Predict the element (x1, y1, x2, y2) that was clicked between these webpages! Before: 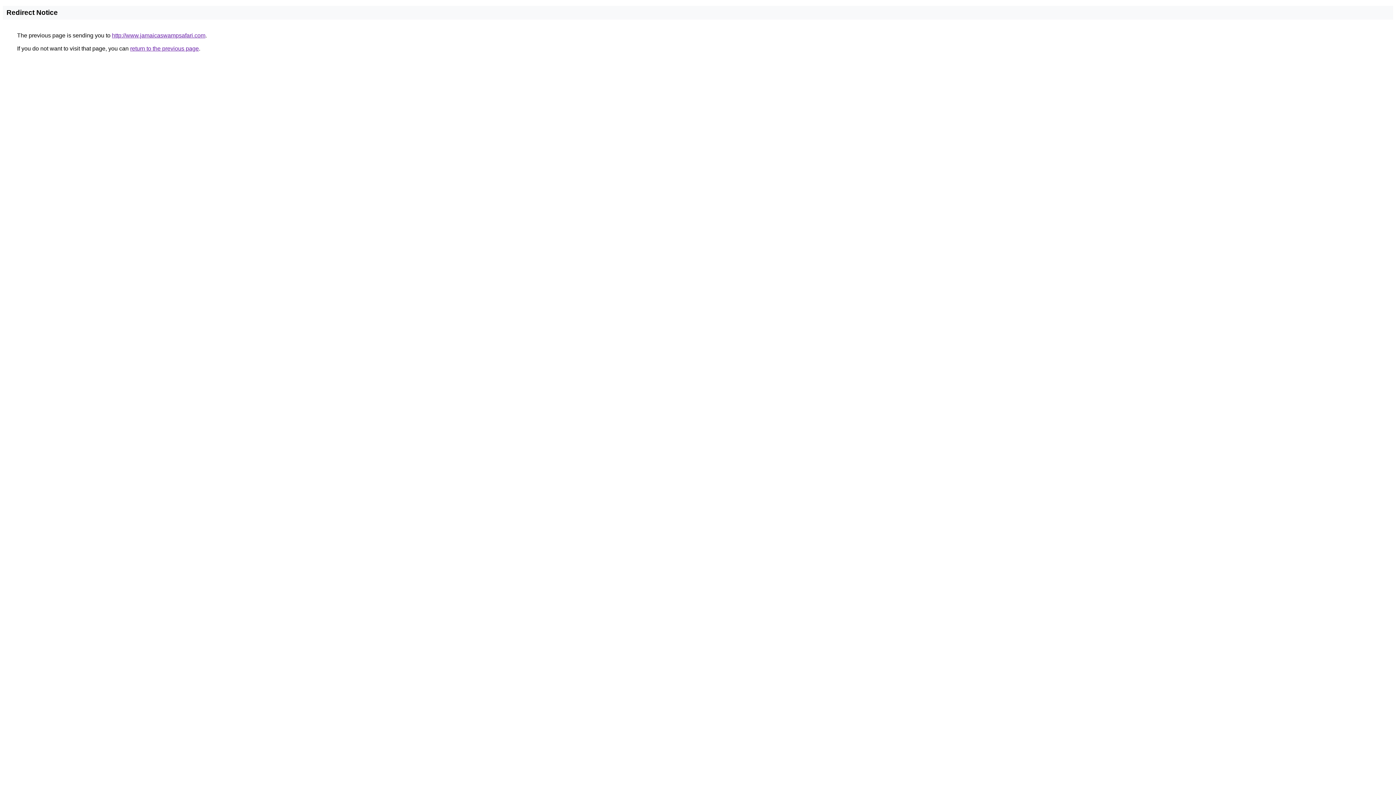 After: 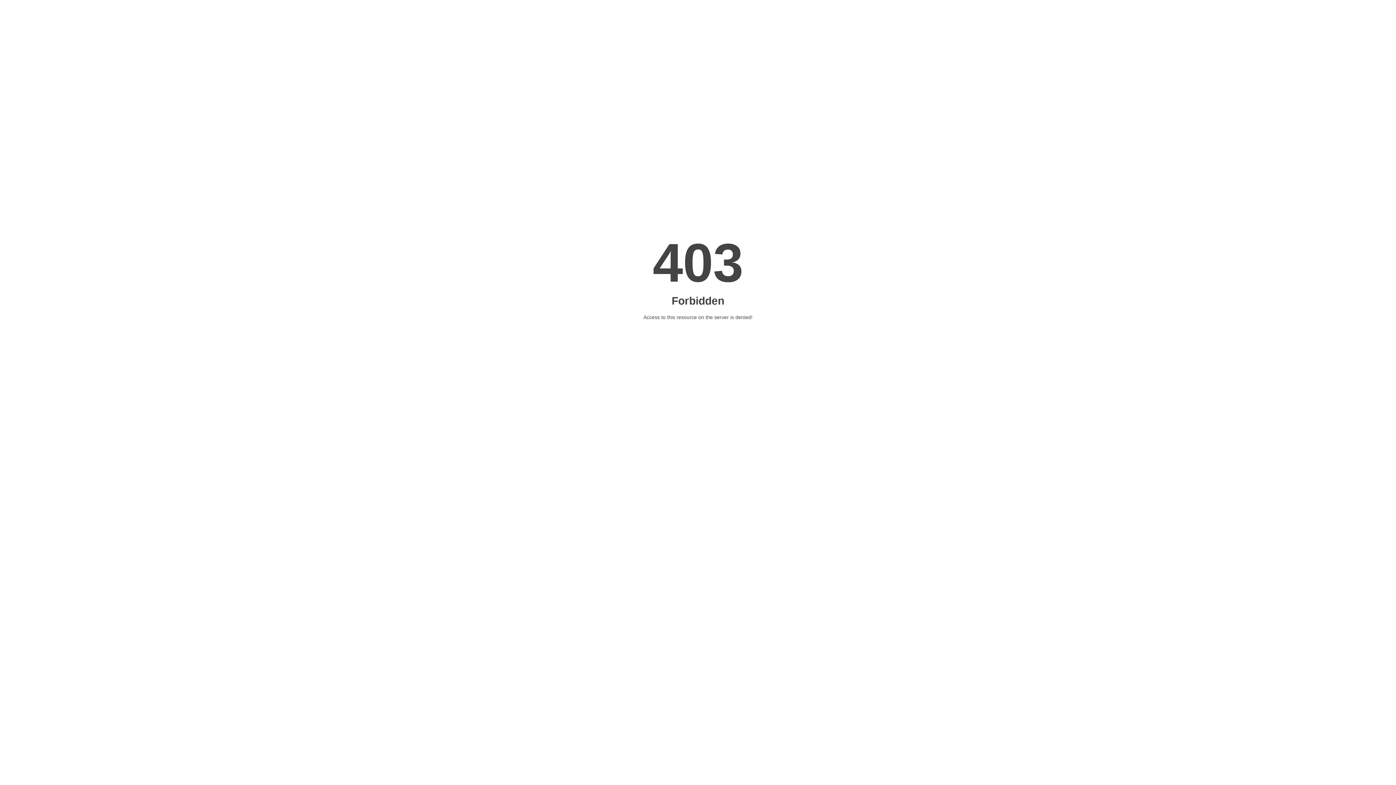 Action: bbox: (112, 32, 205, 38) label: http://www.jamaicaswampsafari.com